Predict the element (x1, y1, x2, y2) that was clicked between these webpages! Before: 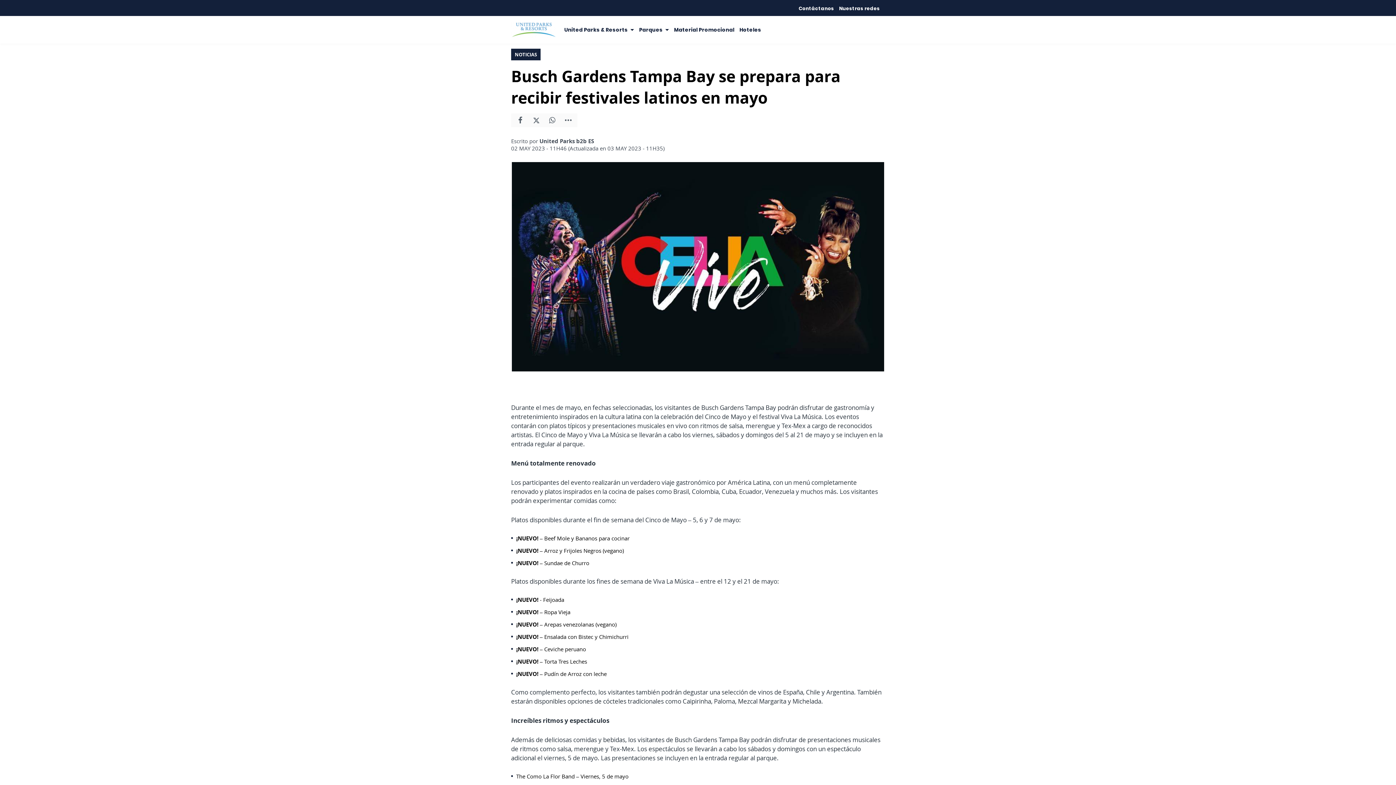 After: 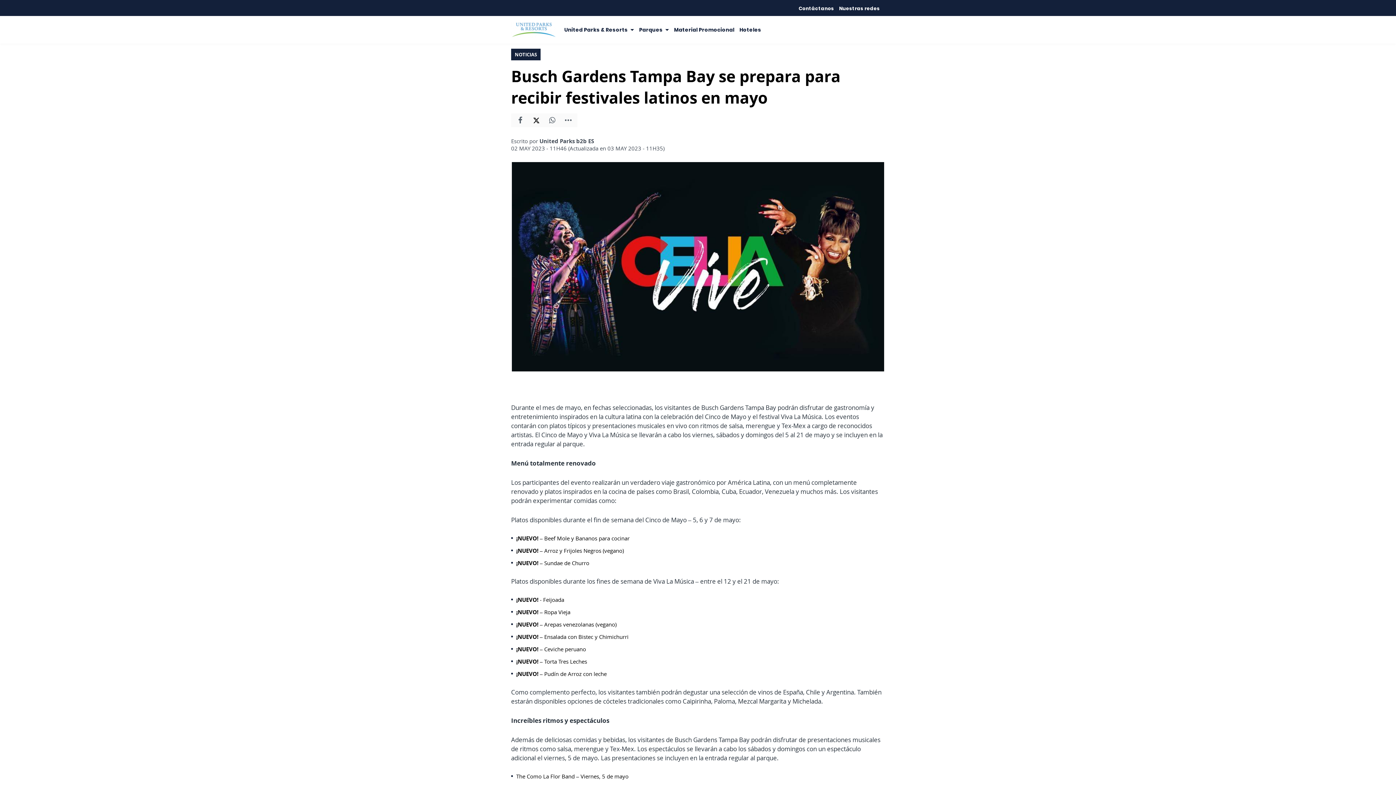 Action: bbox: (530, 114, 541, 125)